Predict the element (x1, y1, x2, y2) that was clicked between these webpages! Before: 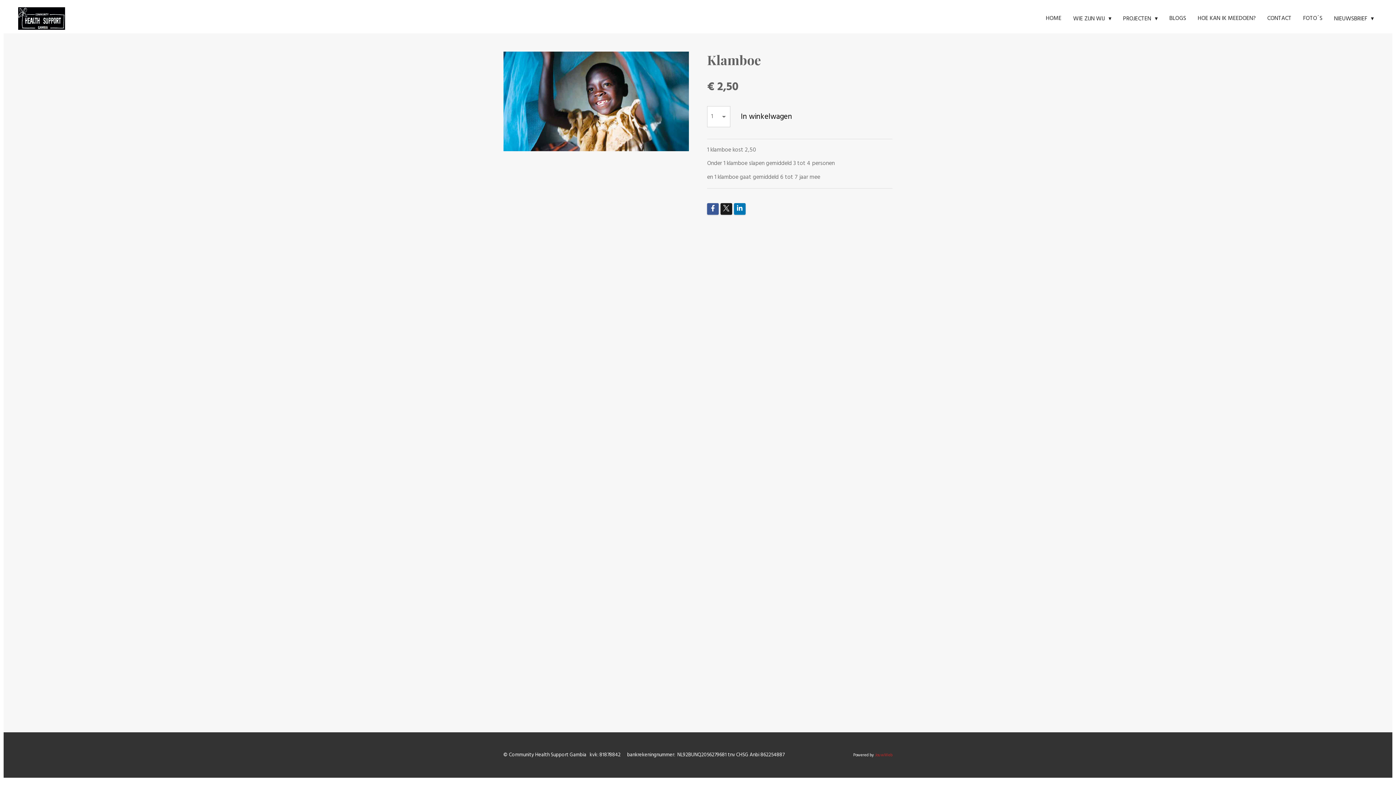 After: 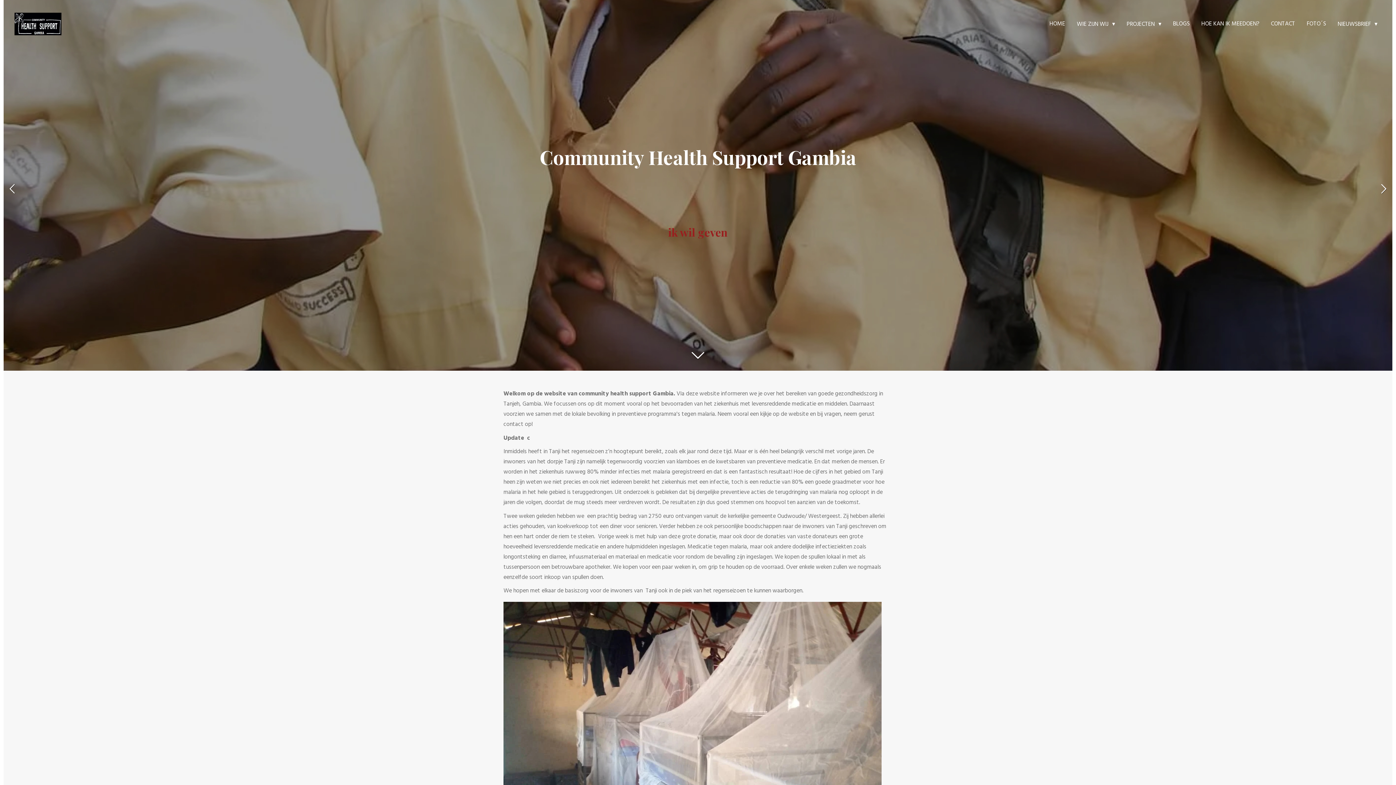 Action: bbox: (18, 7, 65, 29)